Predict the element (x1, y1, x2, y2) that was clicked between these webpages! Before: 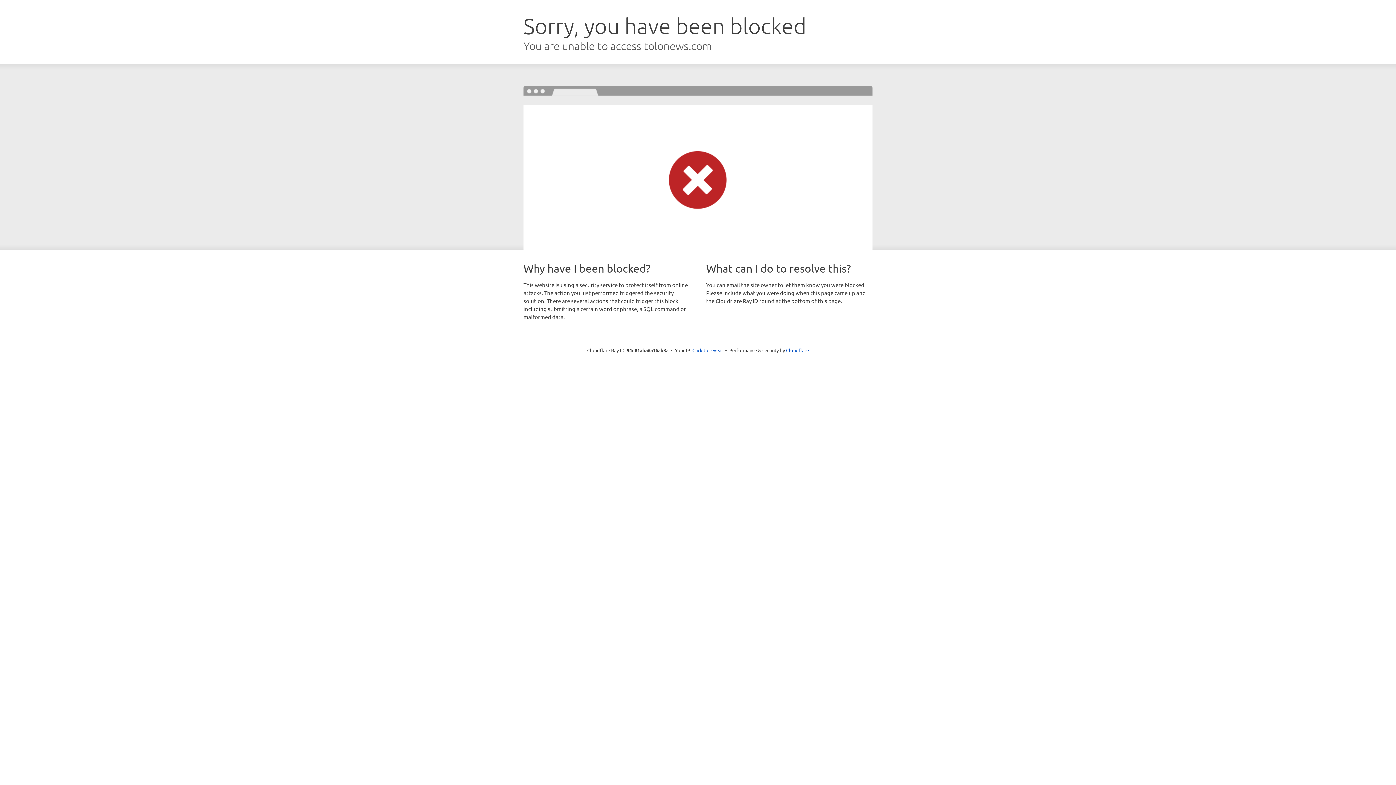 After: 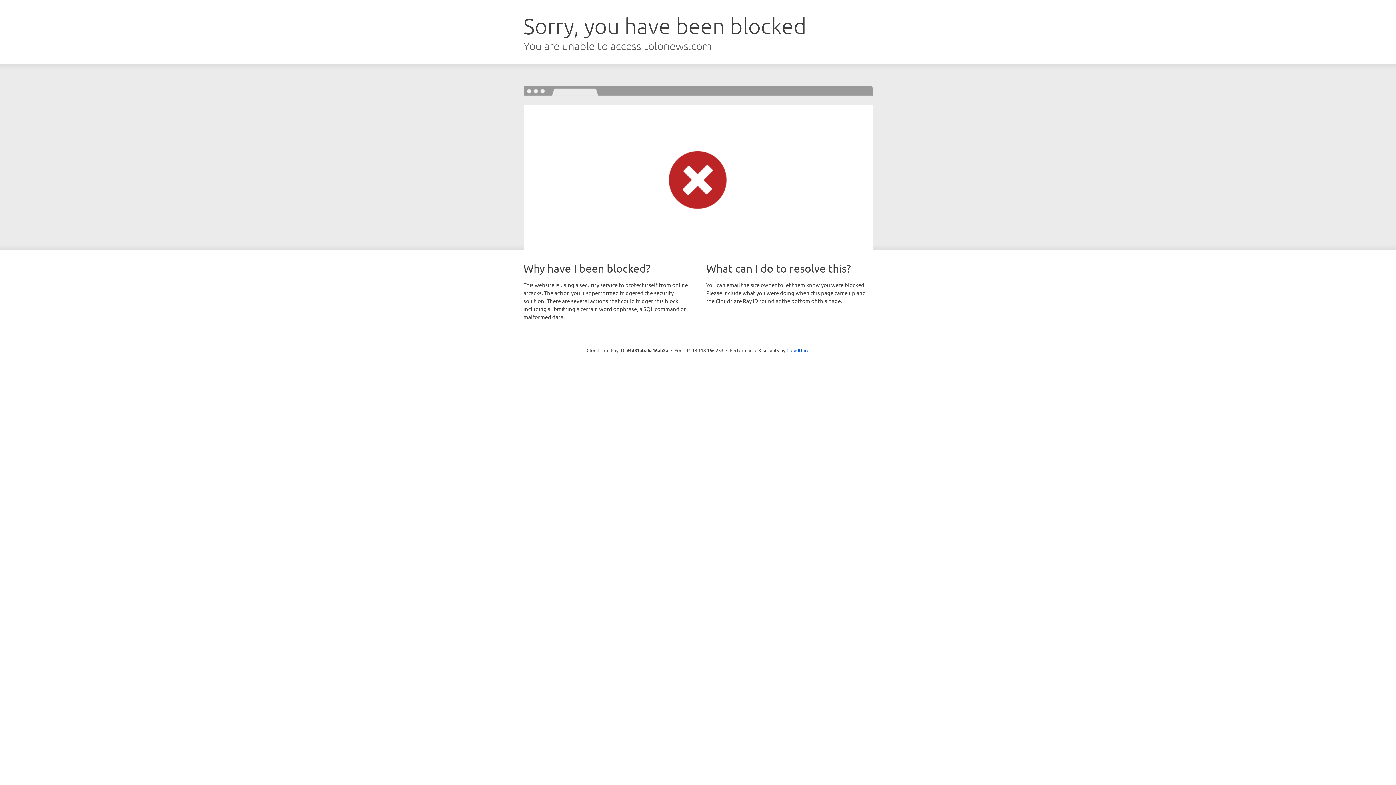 Action: bbox: (692, 346, 723, 353) label: Click to reveal